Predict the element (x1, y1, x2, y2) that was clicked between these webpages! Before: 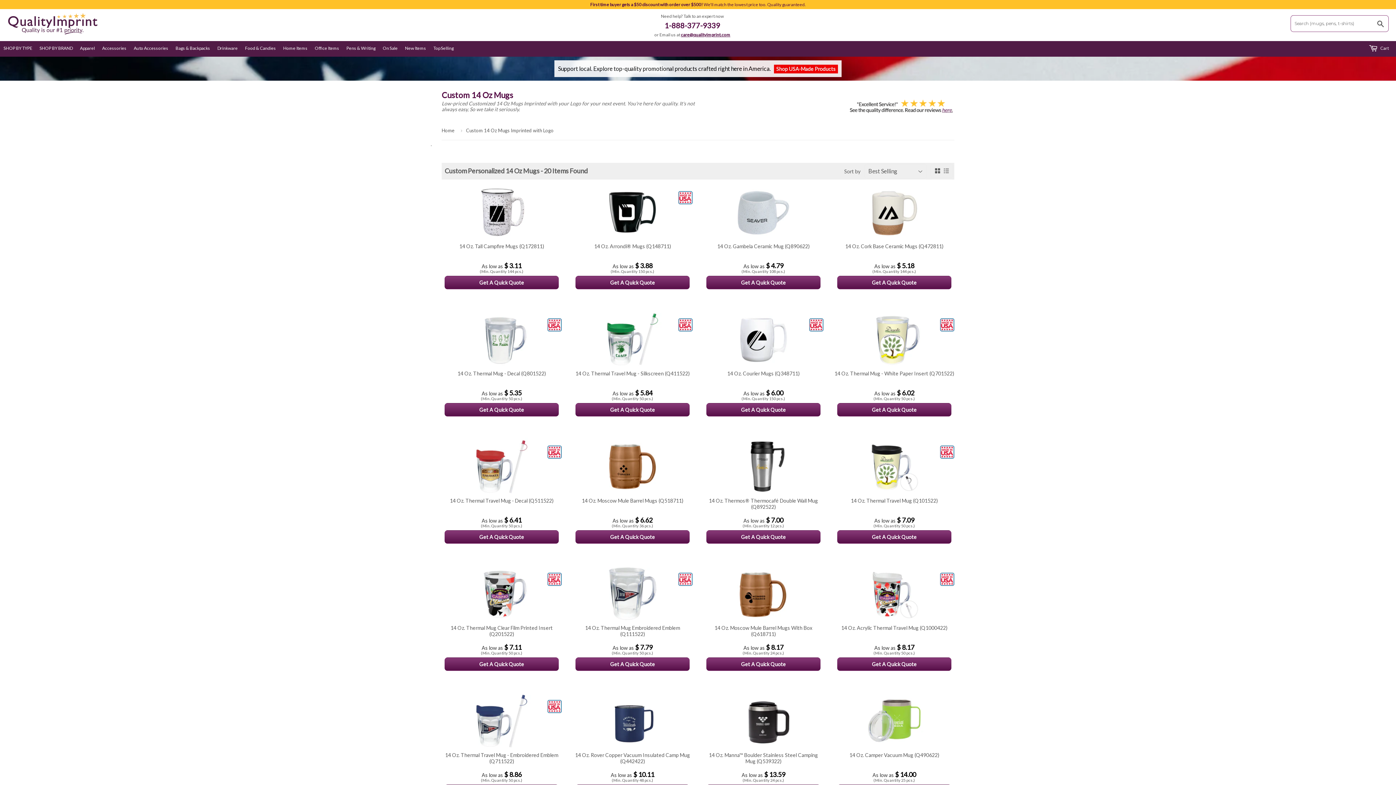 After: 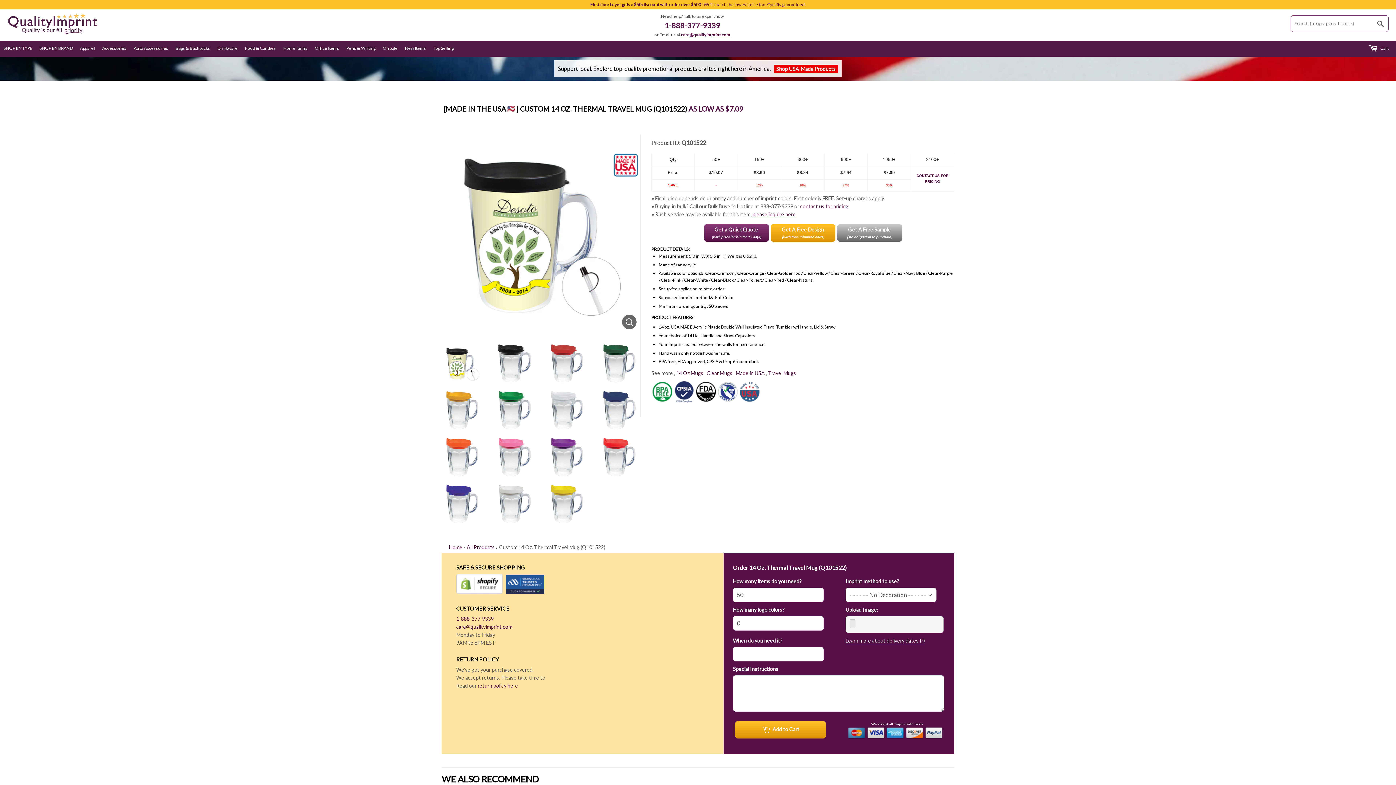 Action: bbox: (834, 437, 954, 514) label: 14 Oz. Thermal Travel Mug (Q101522)